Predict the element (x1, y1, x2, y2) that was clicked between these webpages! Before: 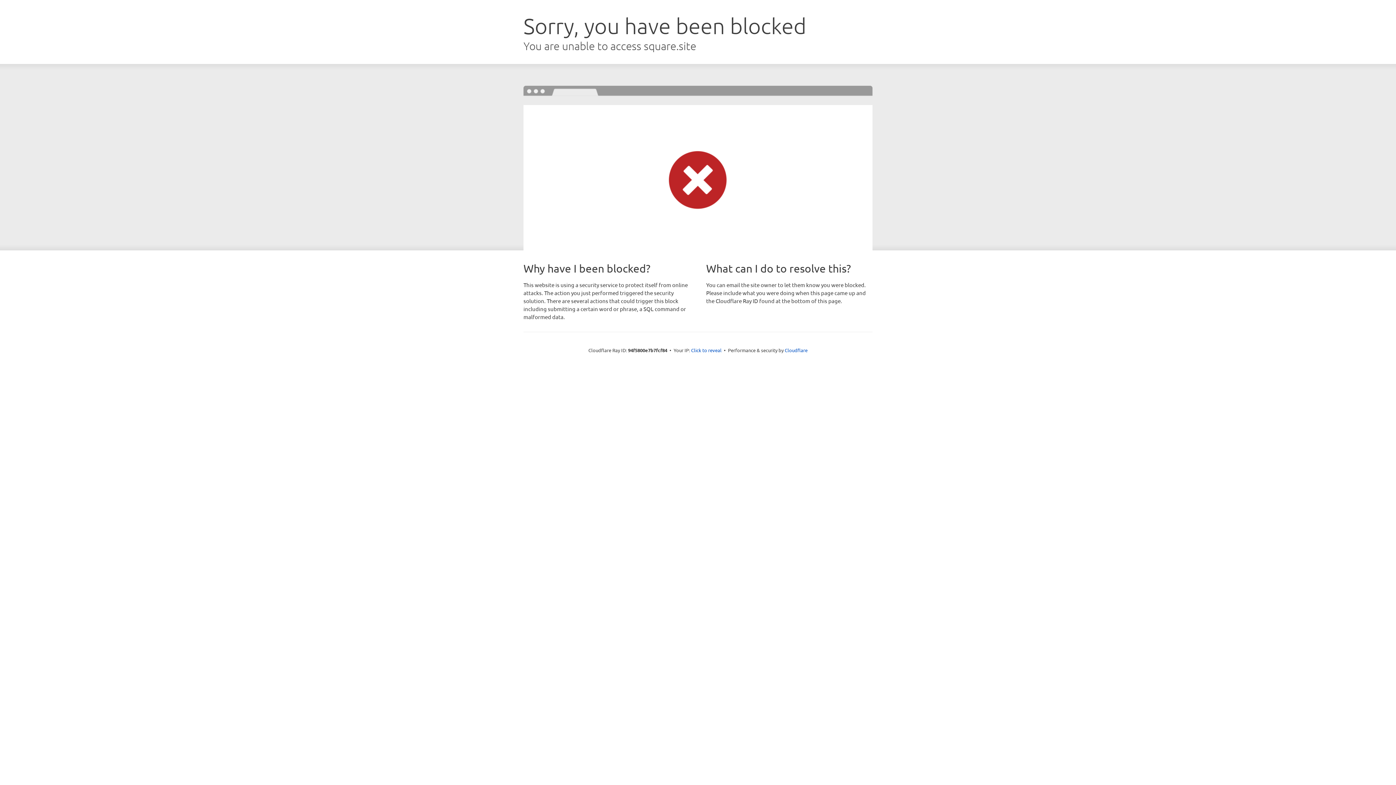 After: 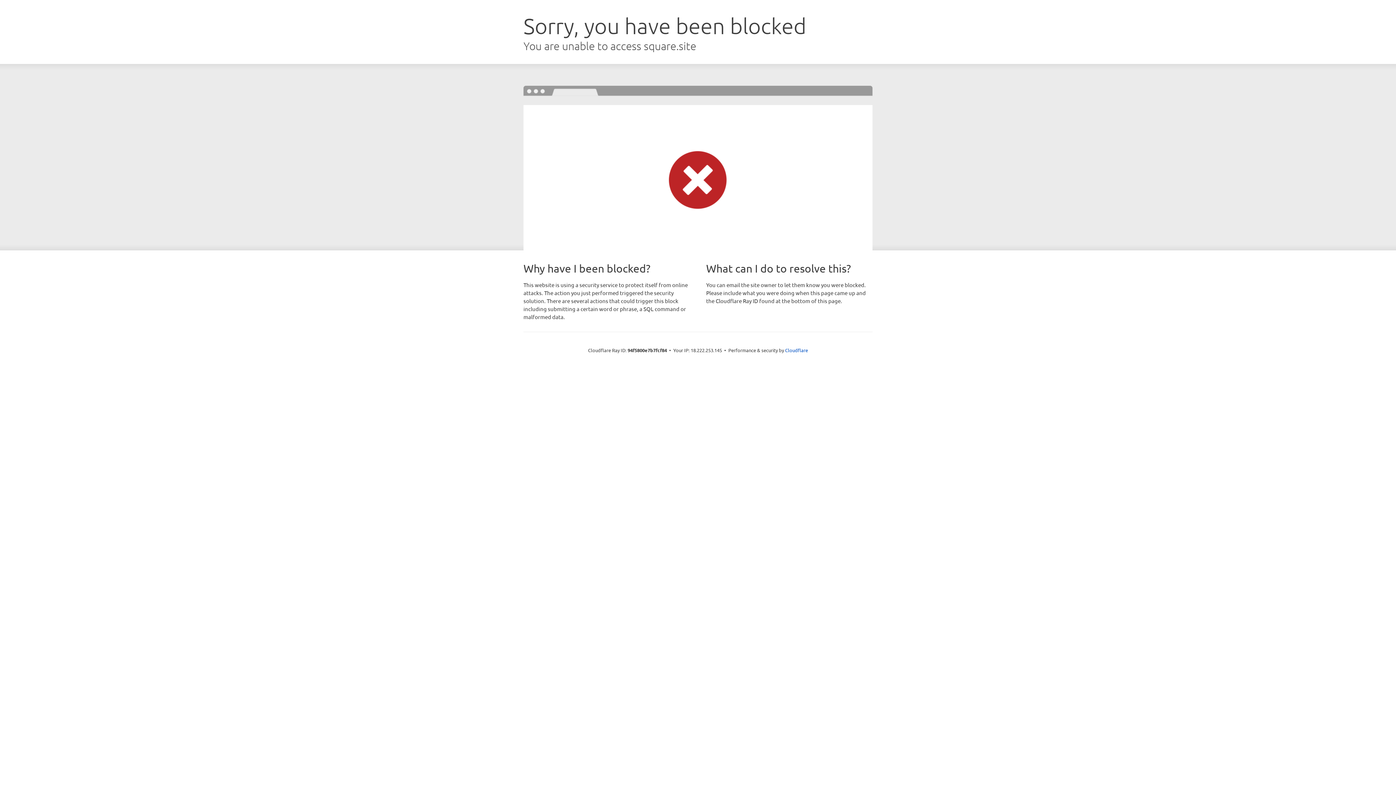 Action: bbox: (691, 346, 721, 353) label: Click to reveal